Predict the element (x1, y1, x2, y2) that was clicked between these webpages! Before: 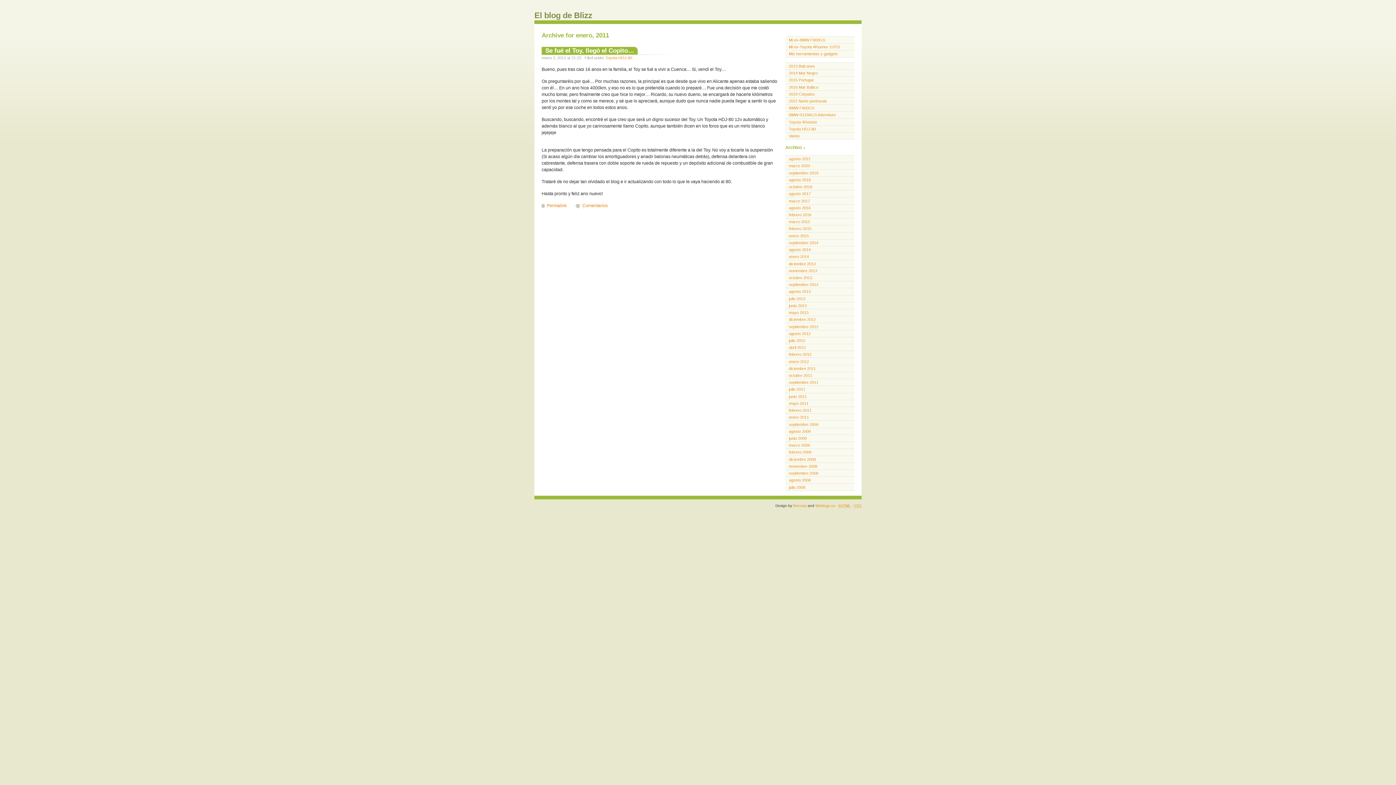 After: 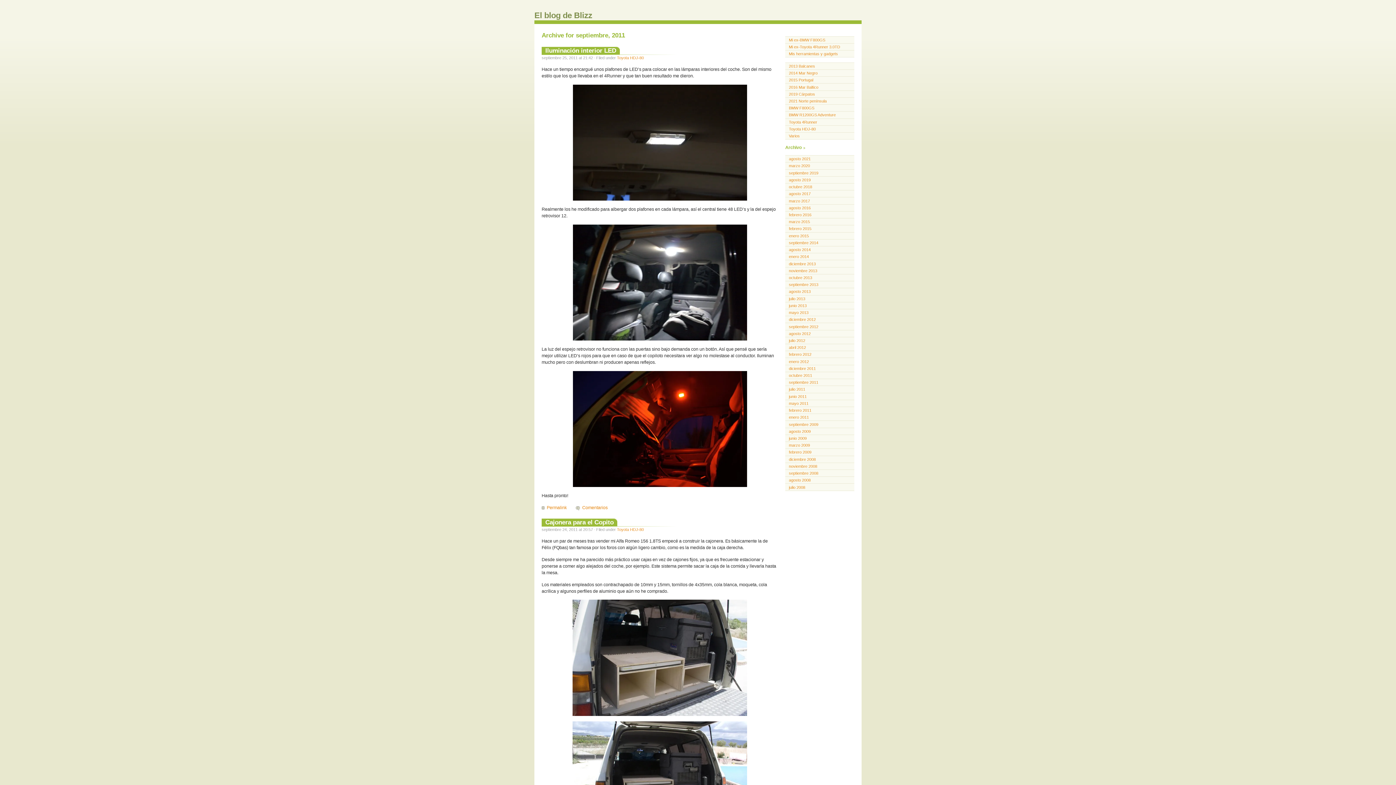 Action: label: septiembre 2011 bbox: (785, 379, 854, 385)